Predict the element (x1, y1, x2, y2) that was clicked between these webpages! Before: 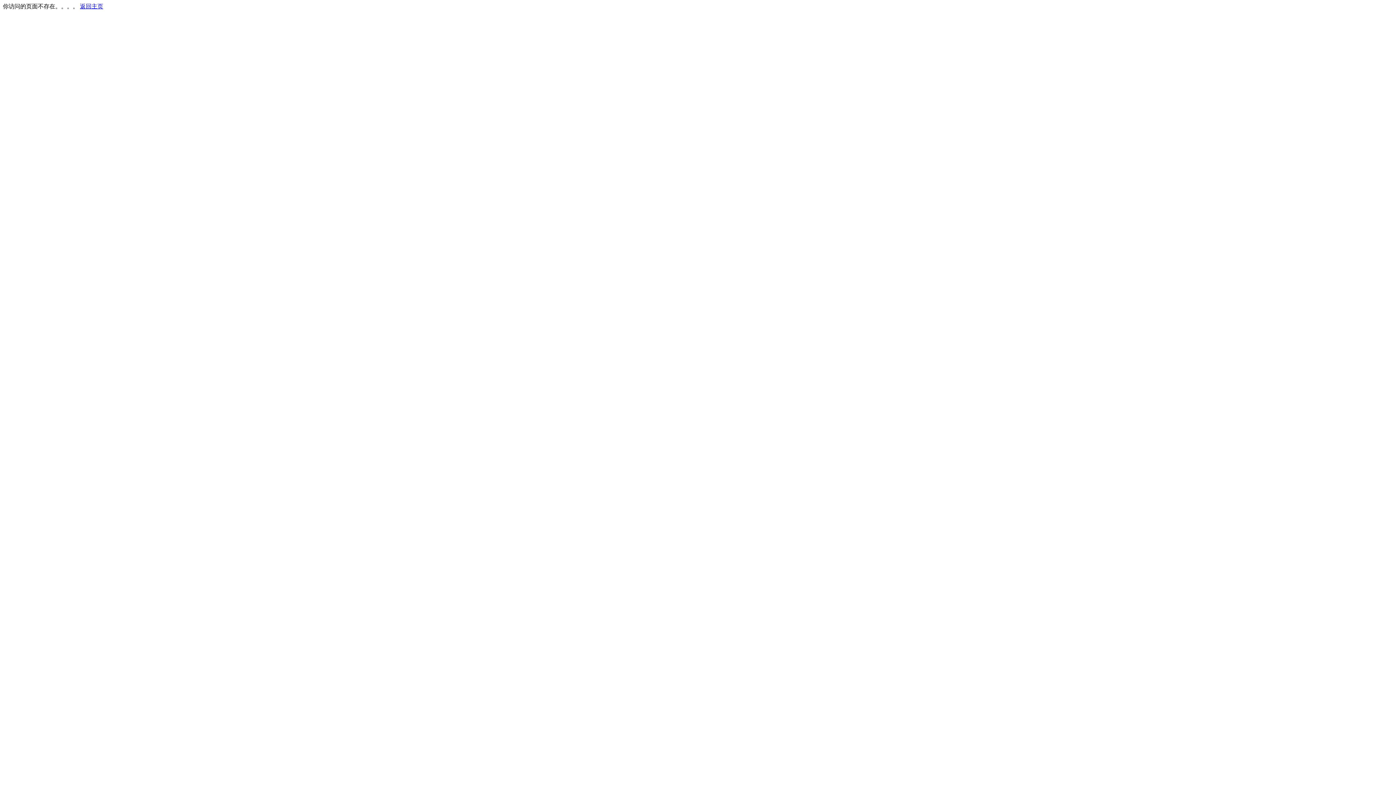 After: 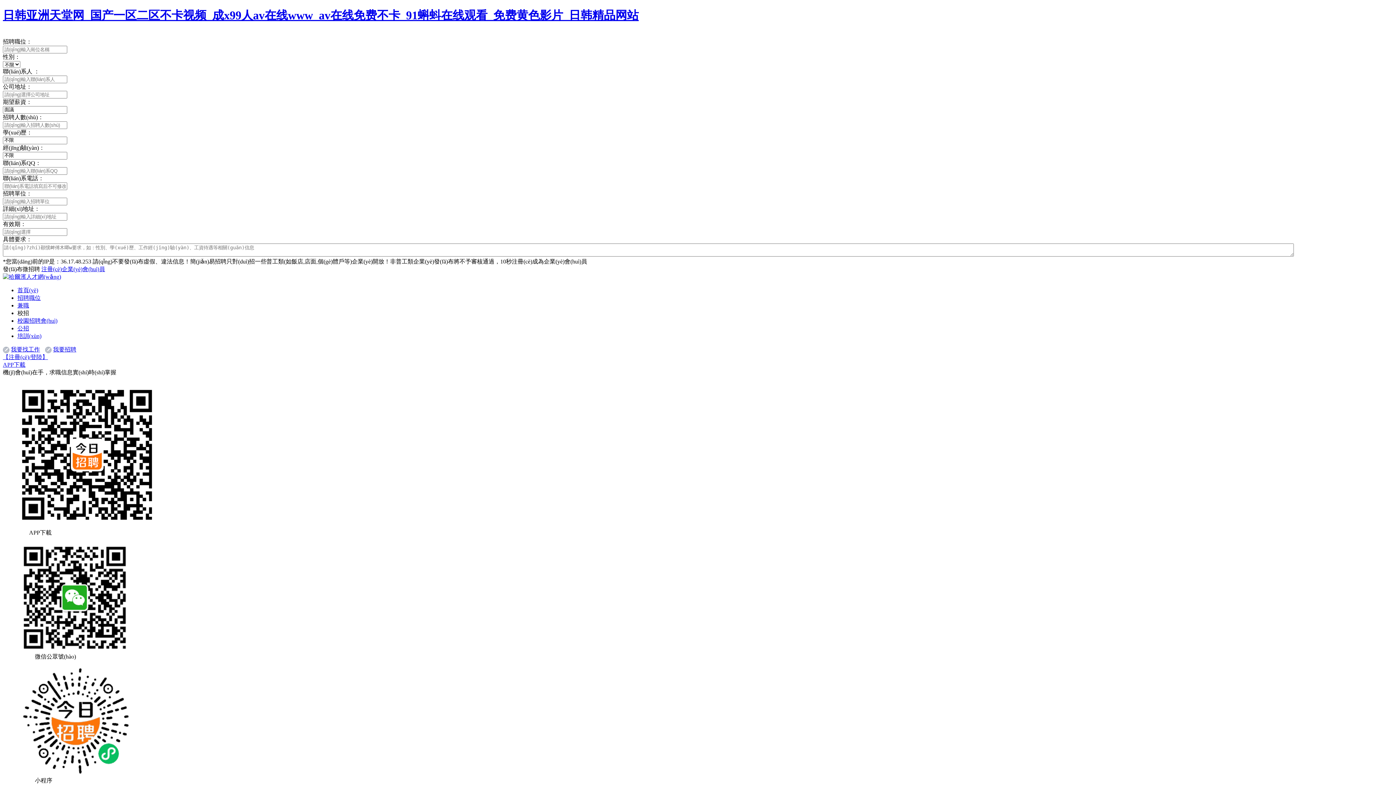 Action: bbox: (80, 3, 103, 9) label: 返回主页